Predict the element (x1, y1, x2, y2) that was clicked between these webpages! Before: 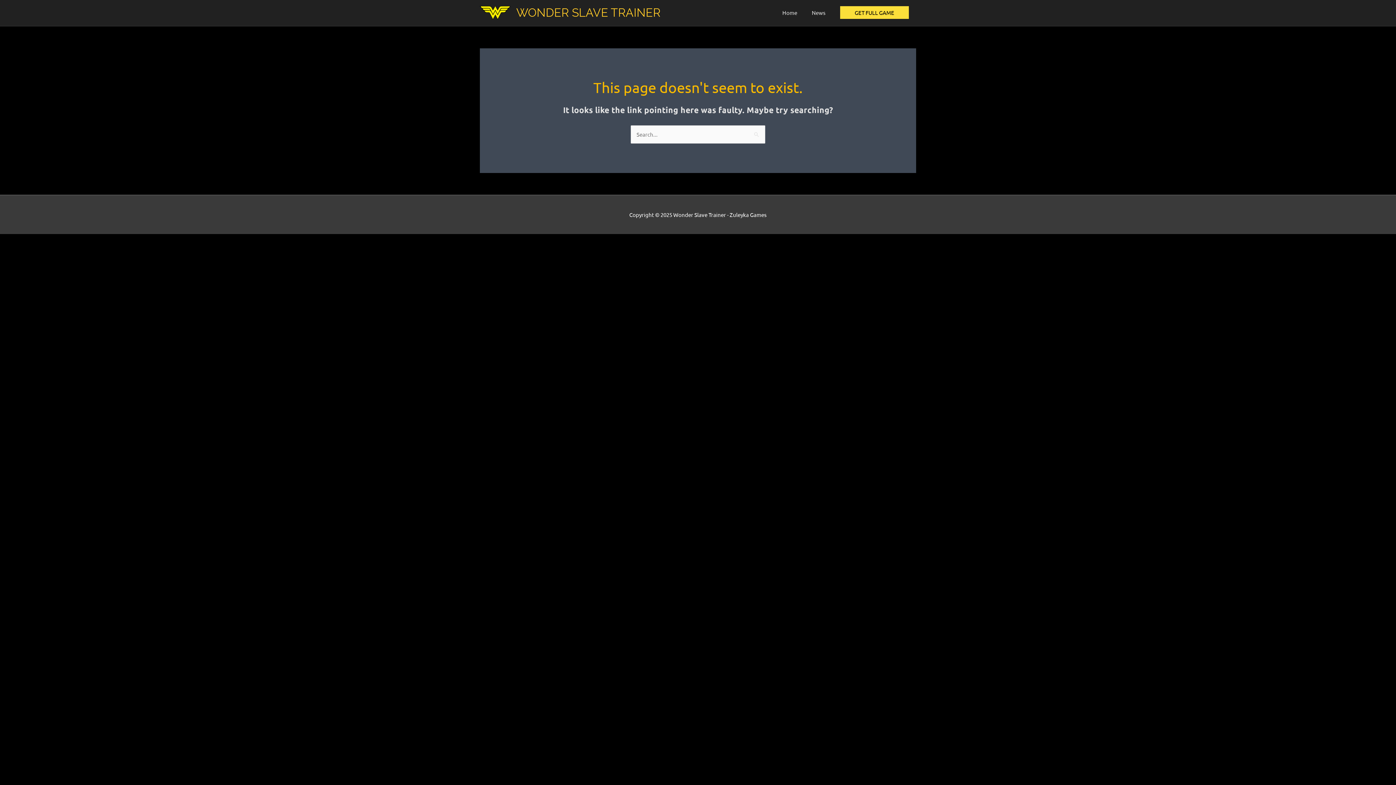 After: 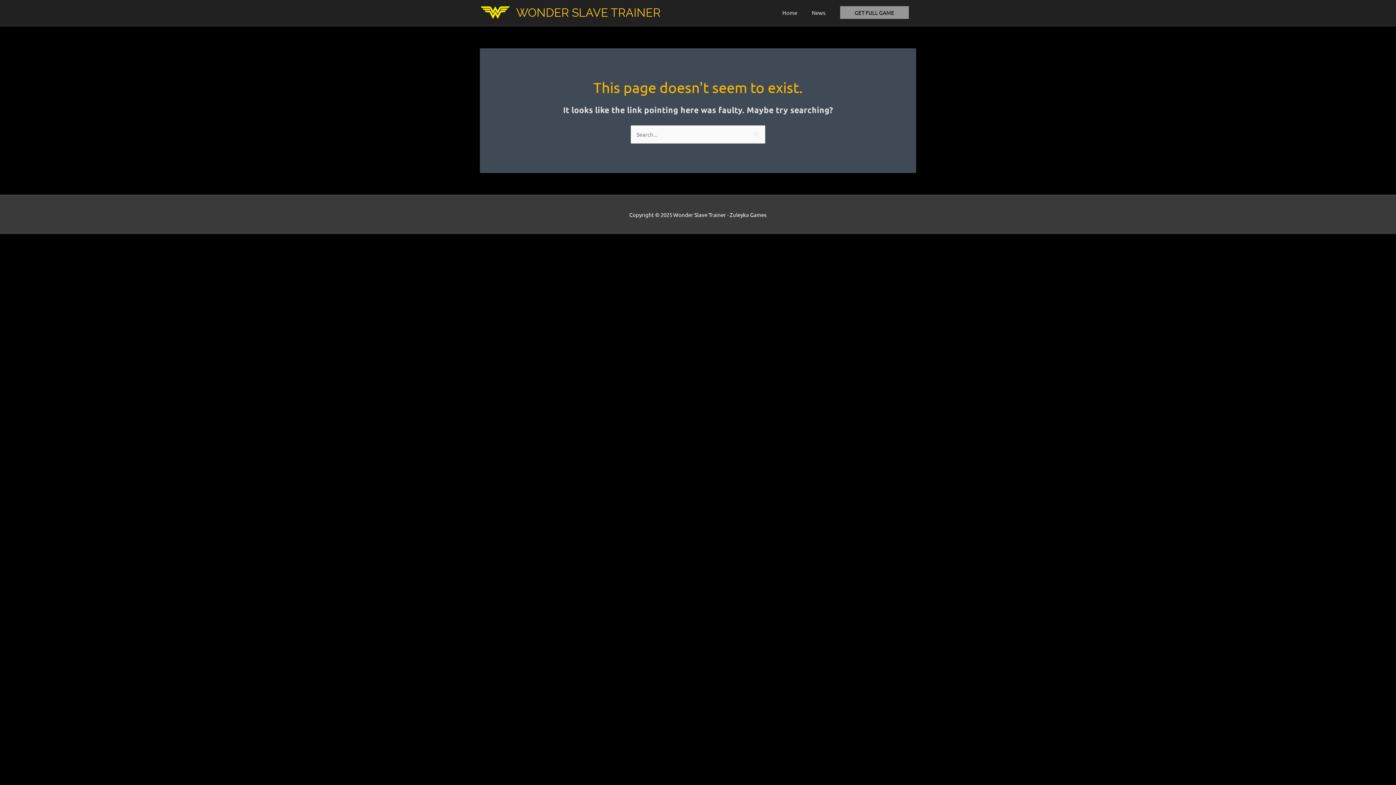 Action: label: GET FULL GAME bbox: (840, 6, 909, 19)